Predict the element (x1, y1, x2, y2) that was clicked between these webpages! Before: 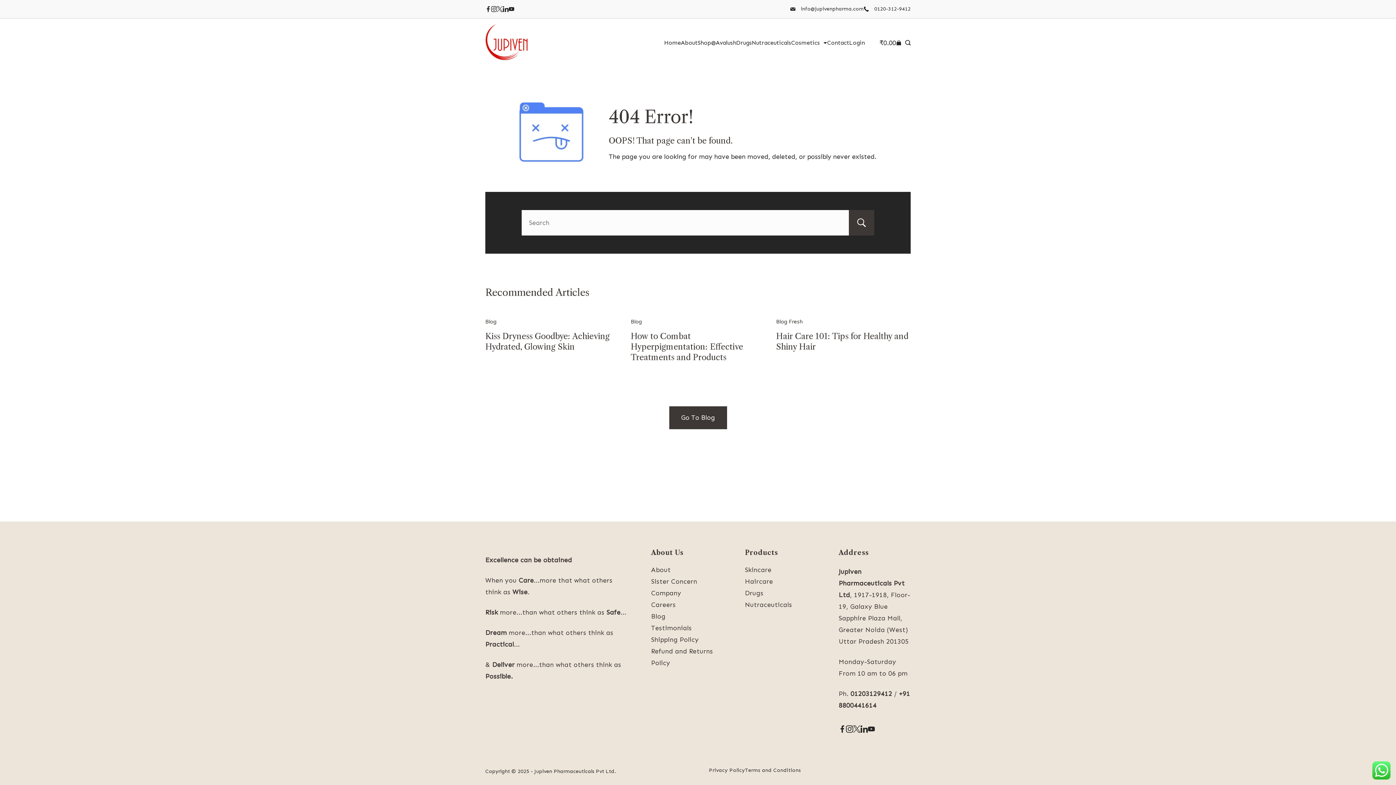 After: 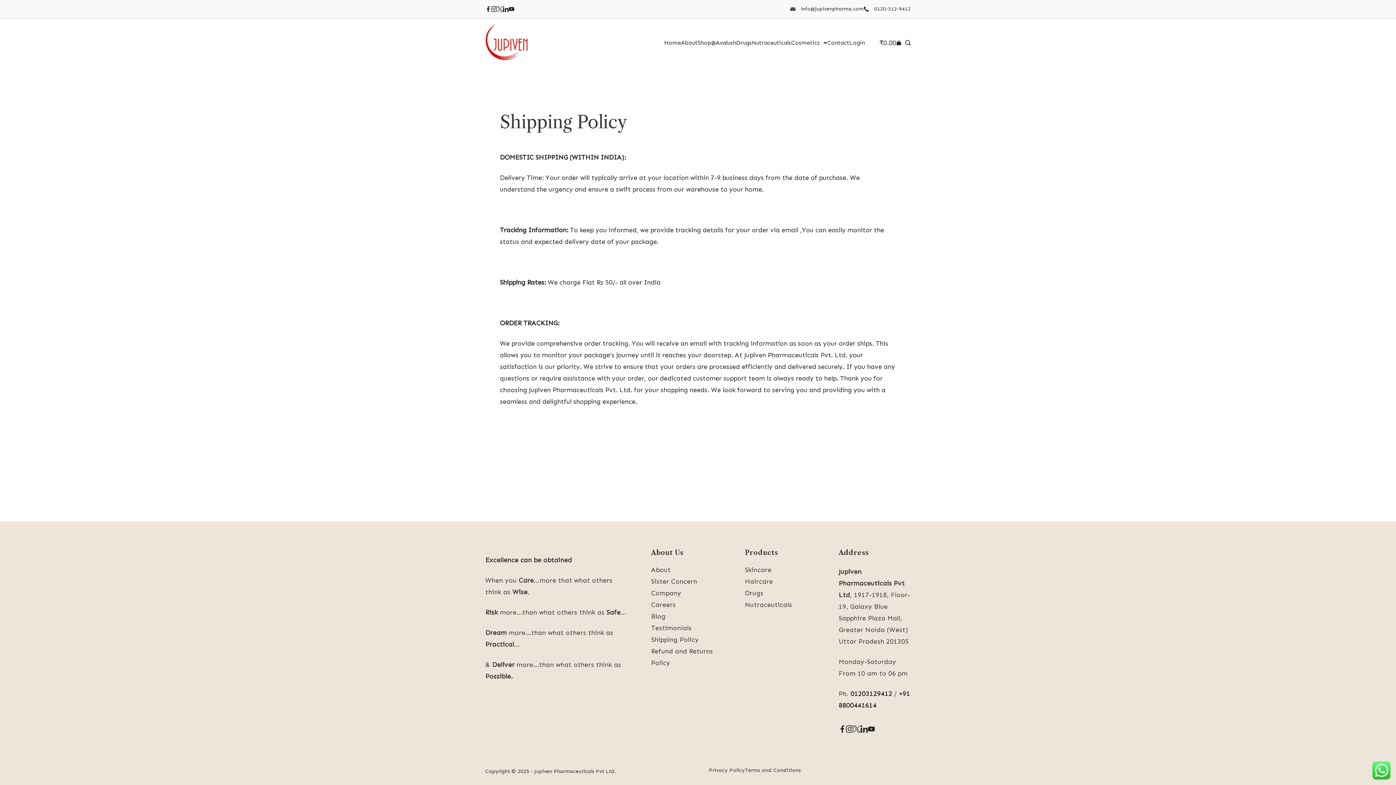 Action: bbox: (651, 636, 698, 644) label: Shipping Policy